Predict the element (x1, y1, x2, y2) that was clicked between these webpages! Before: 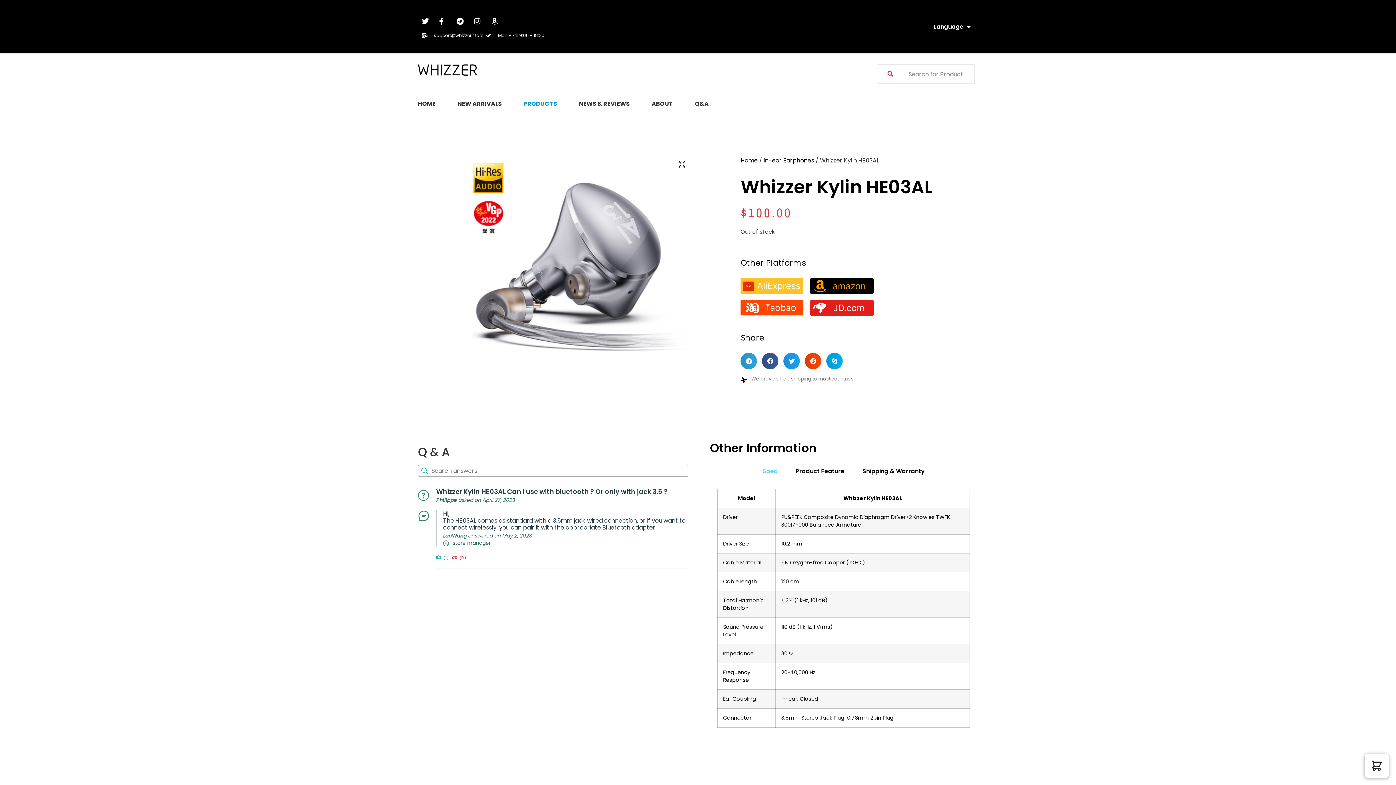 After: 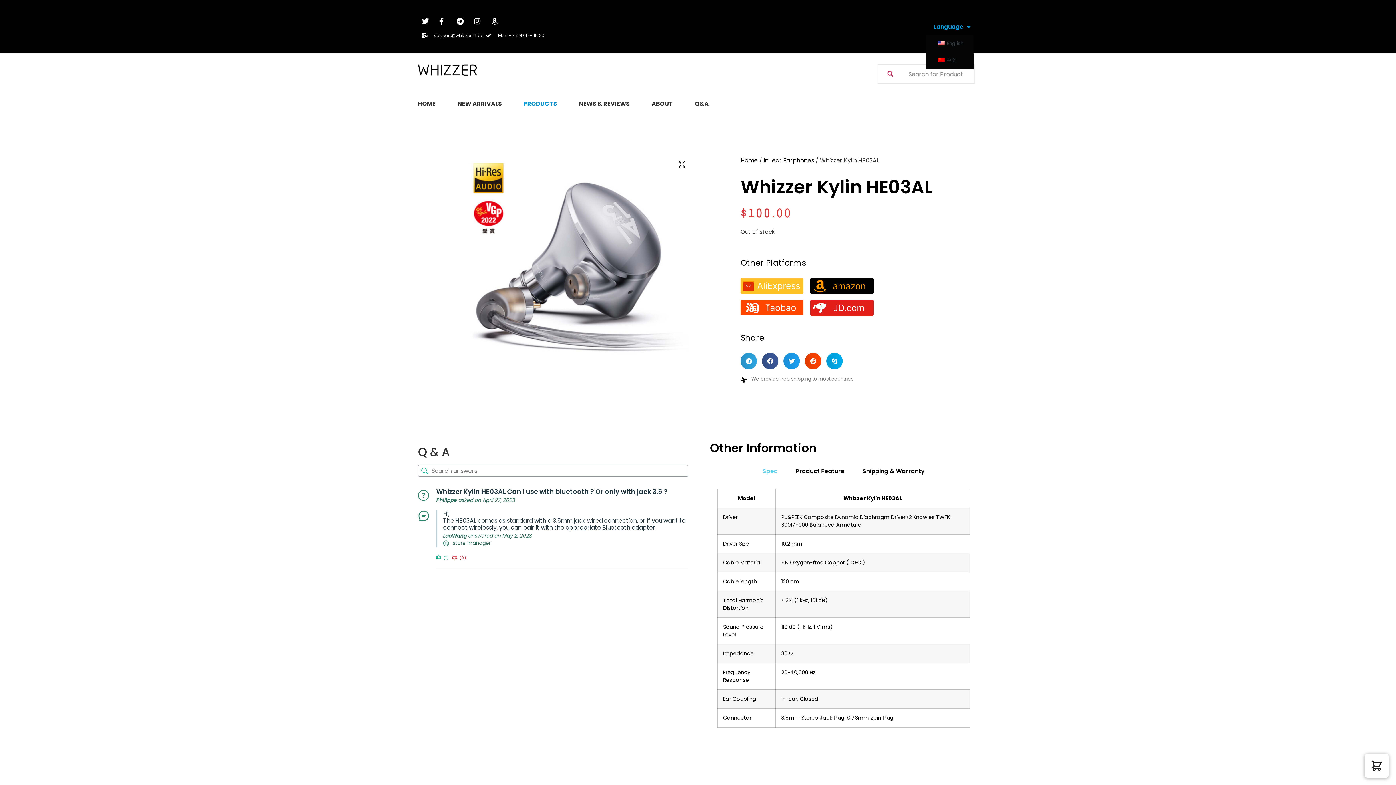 Action: bbox: (926, 18, 978, 35) label: Language